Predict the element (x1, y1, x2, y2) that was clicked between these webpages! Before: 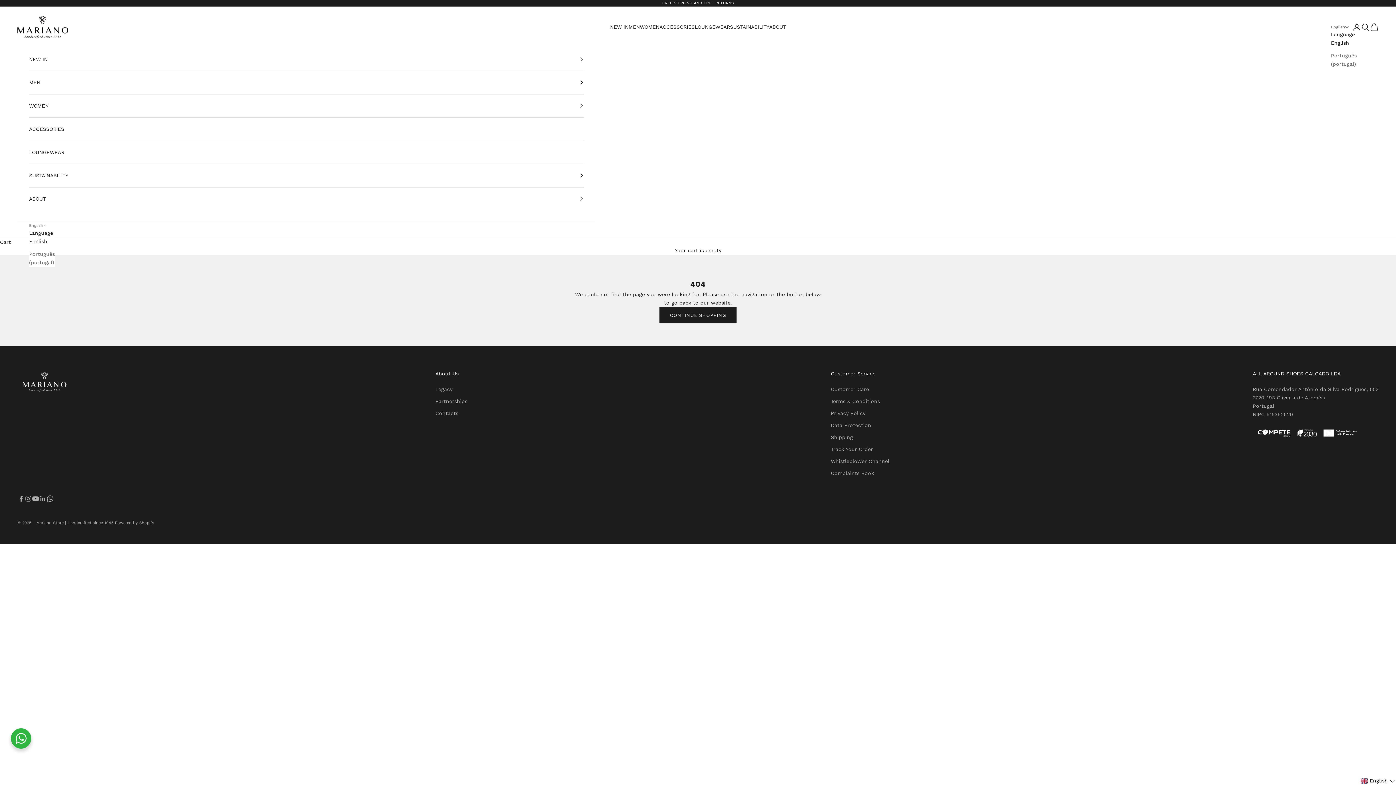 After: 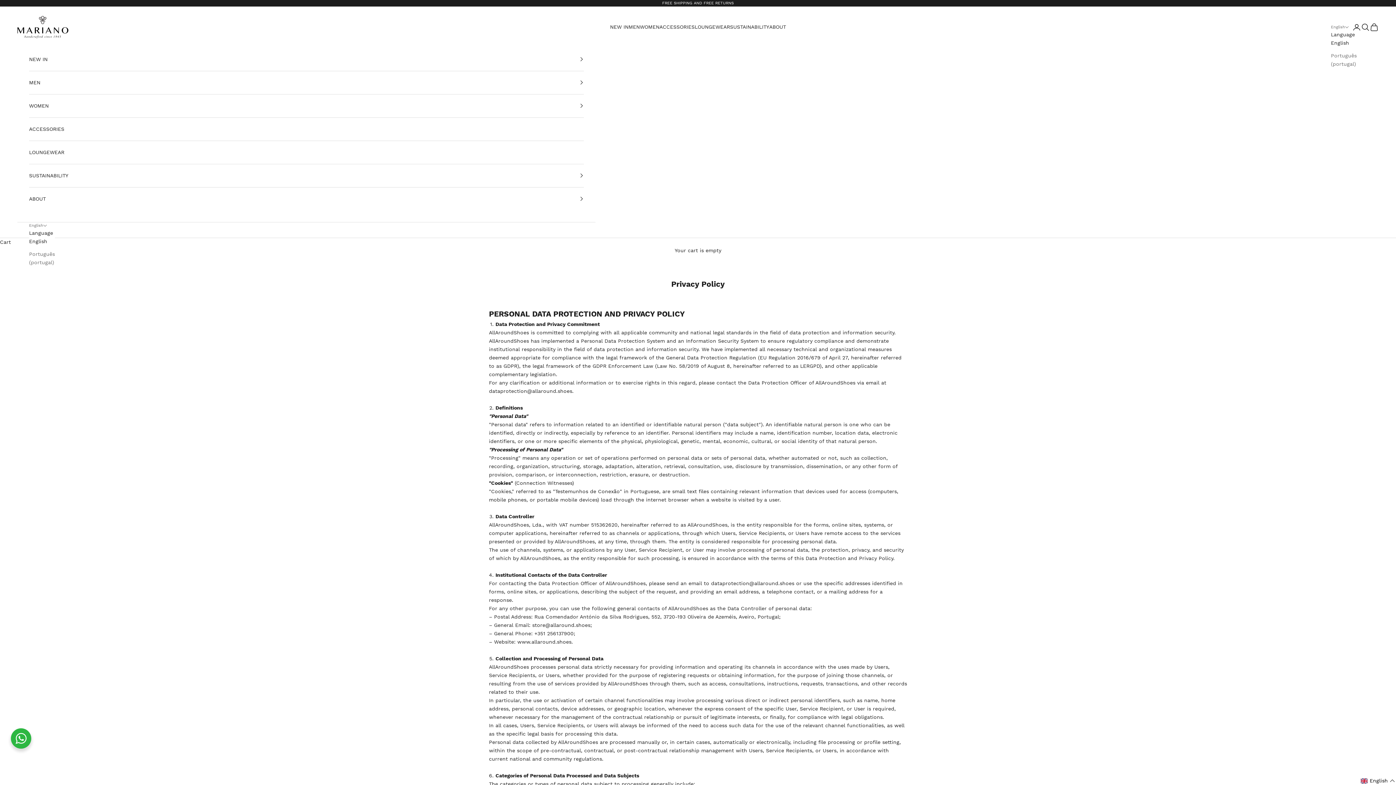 Action: bbox: (831, 410, 865, 416) label: Privacy Policy